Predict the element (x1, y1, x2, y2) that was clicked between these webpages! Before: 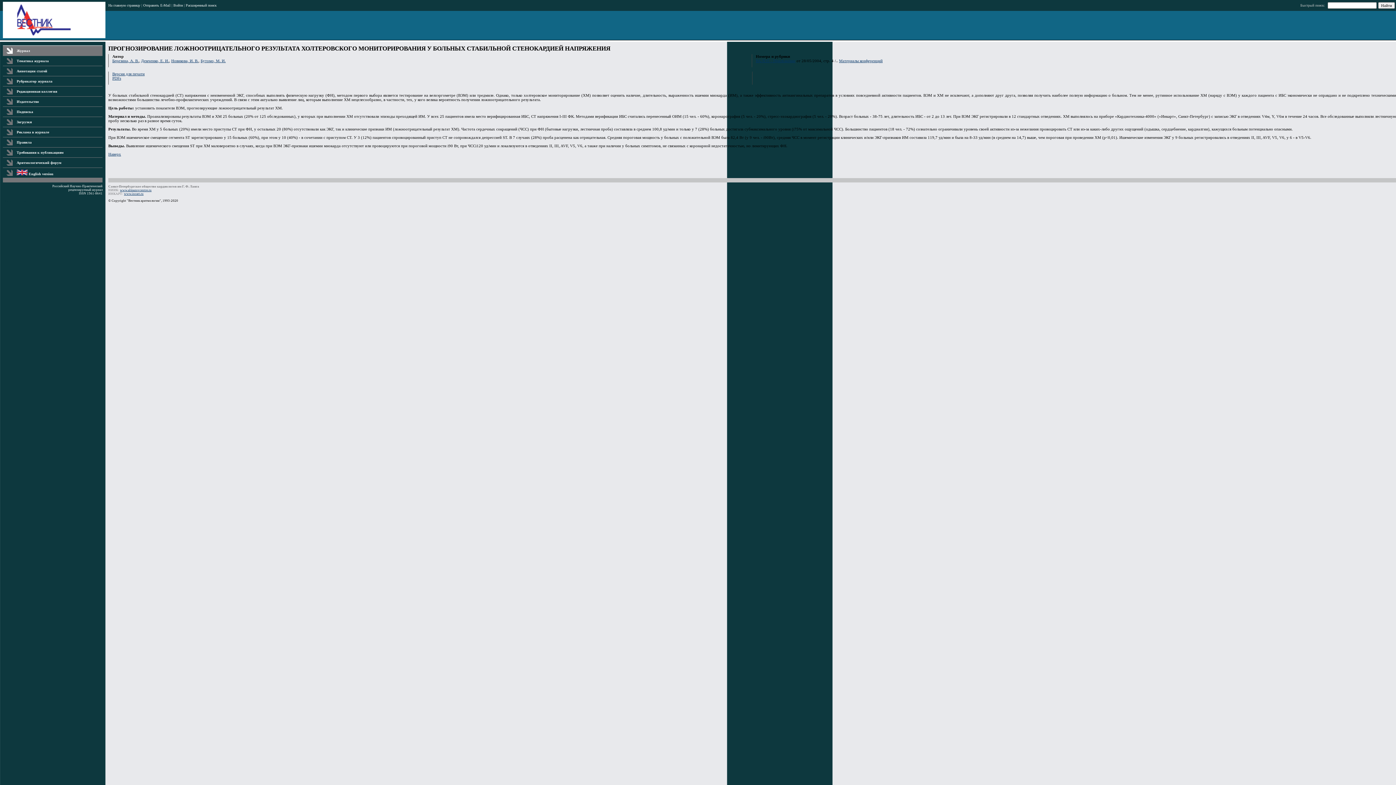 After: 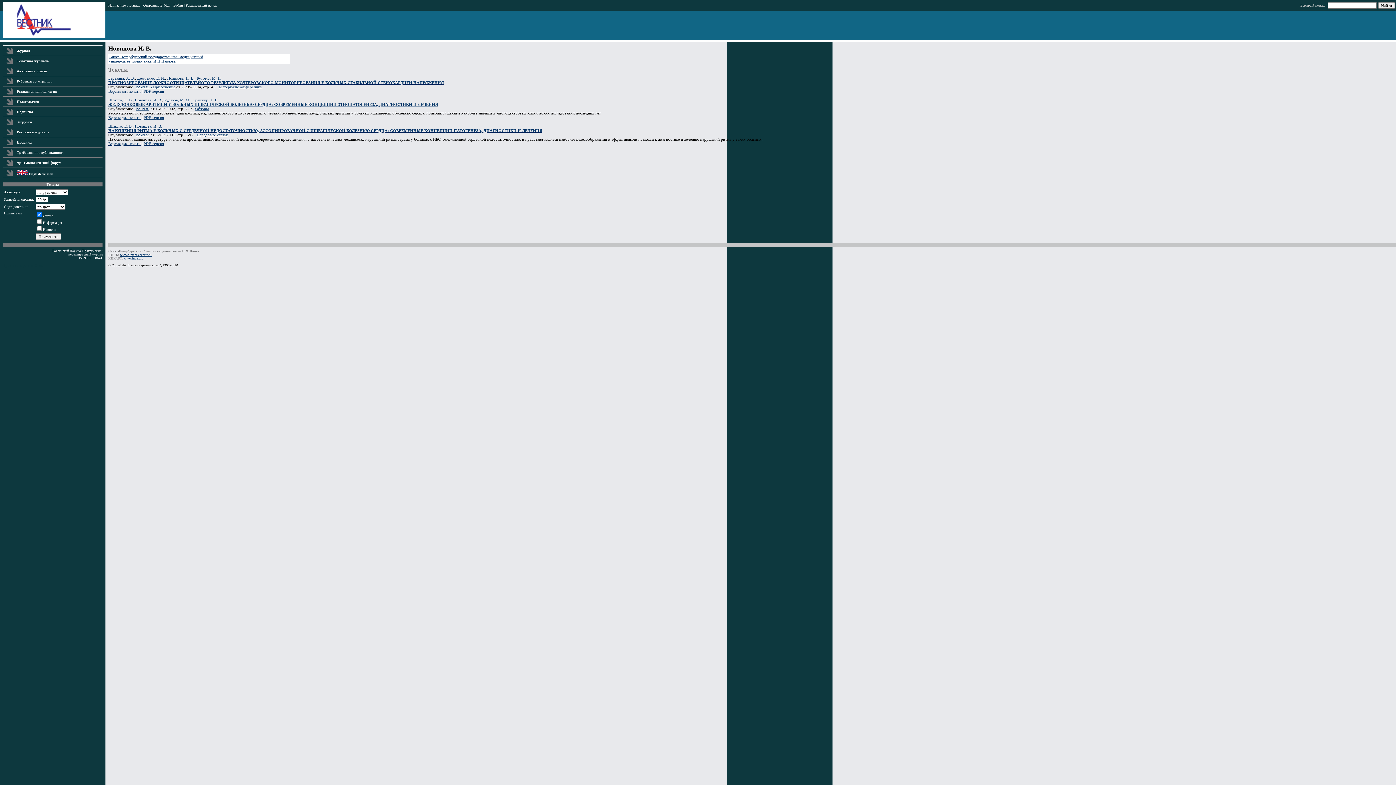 Action: label: Новикова, И. В. bbox: (171, 58, 198, 62)